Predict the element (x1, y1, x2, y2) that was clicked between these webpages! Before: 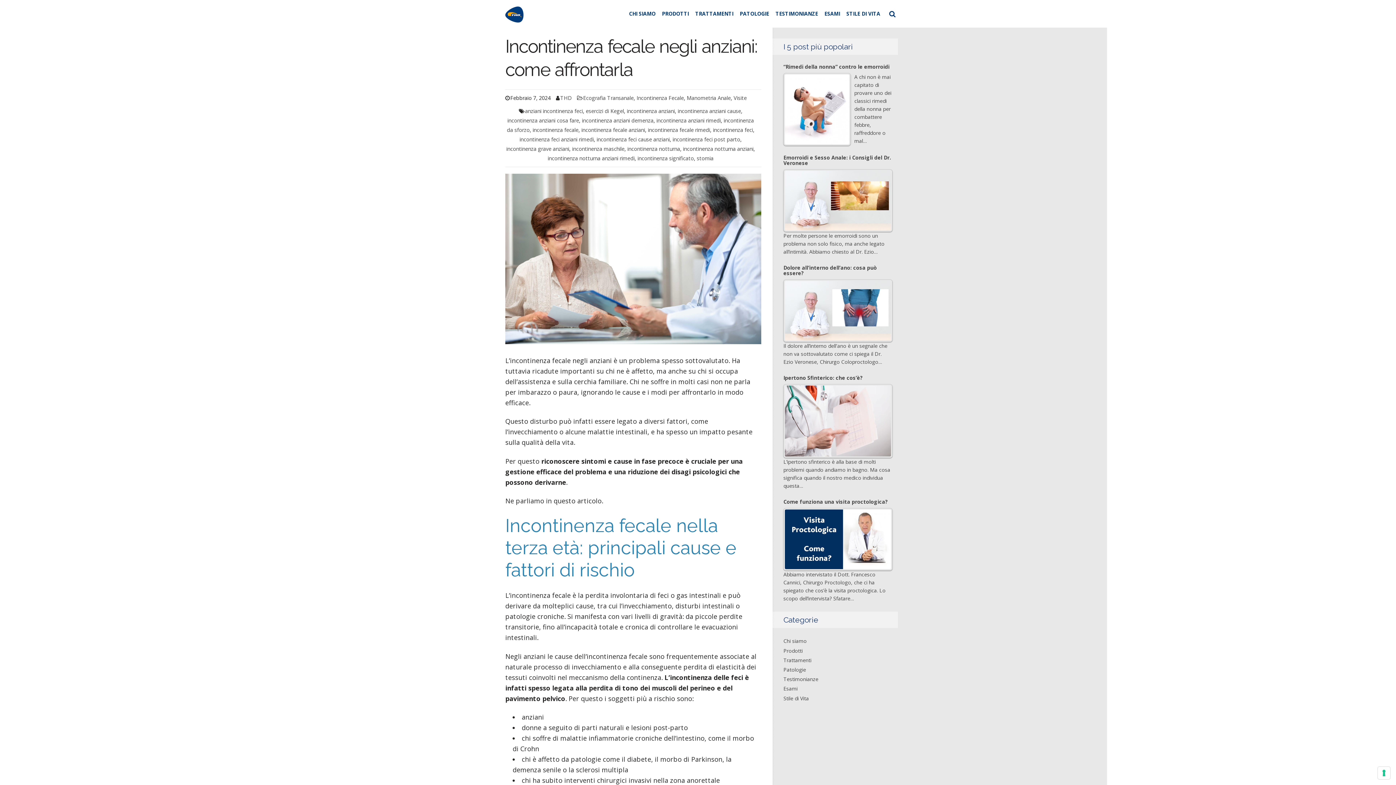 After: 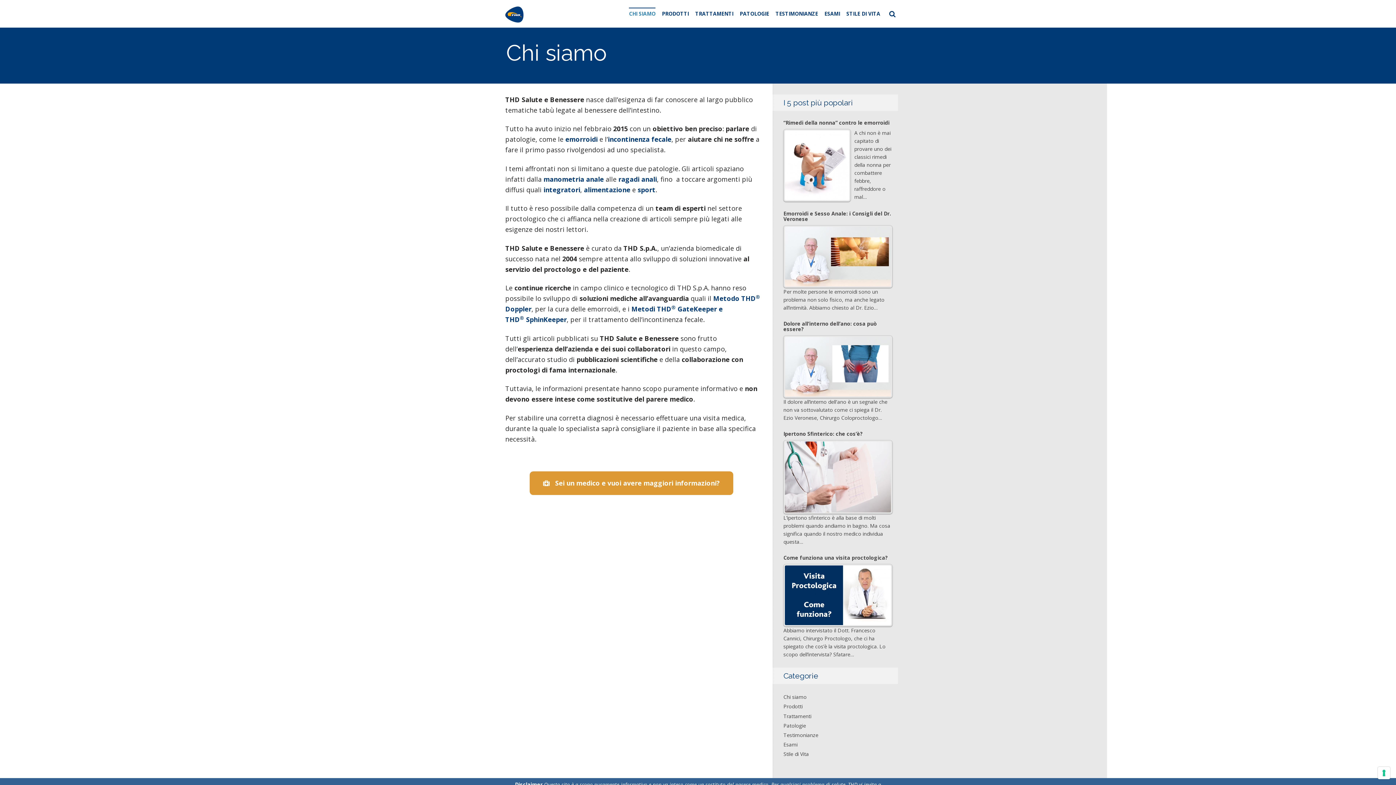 Action: label: Chi siamo bbox: (783, 637, 806, 644)